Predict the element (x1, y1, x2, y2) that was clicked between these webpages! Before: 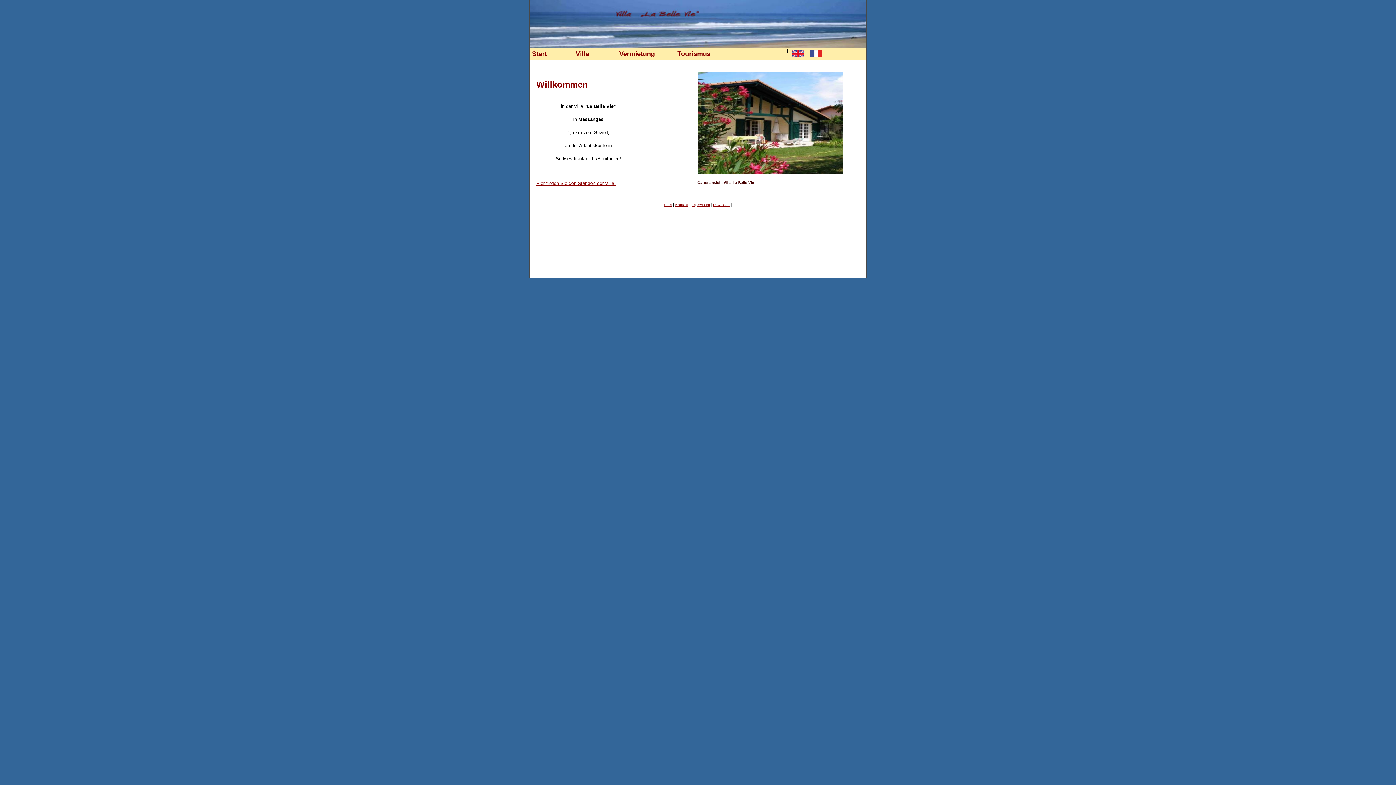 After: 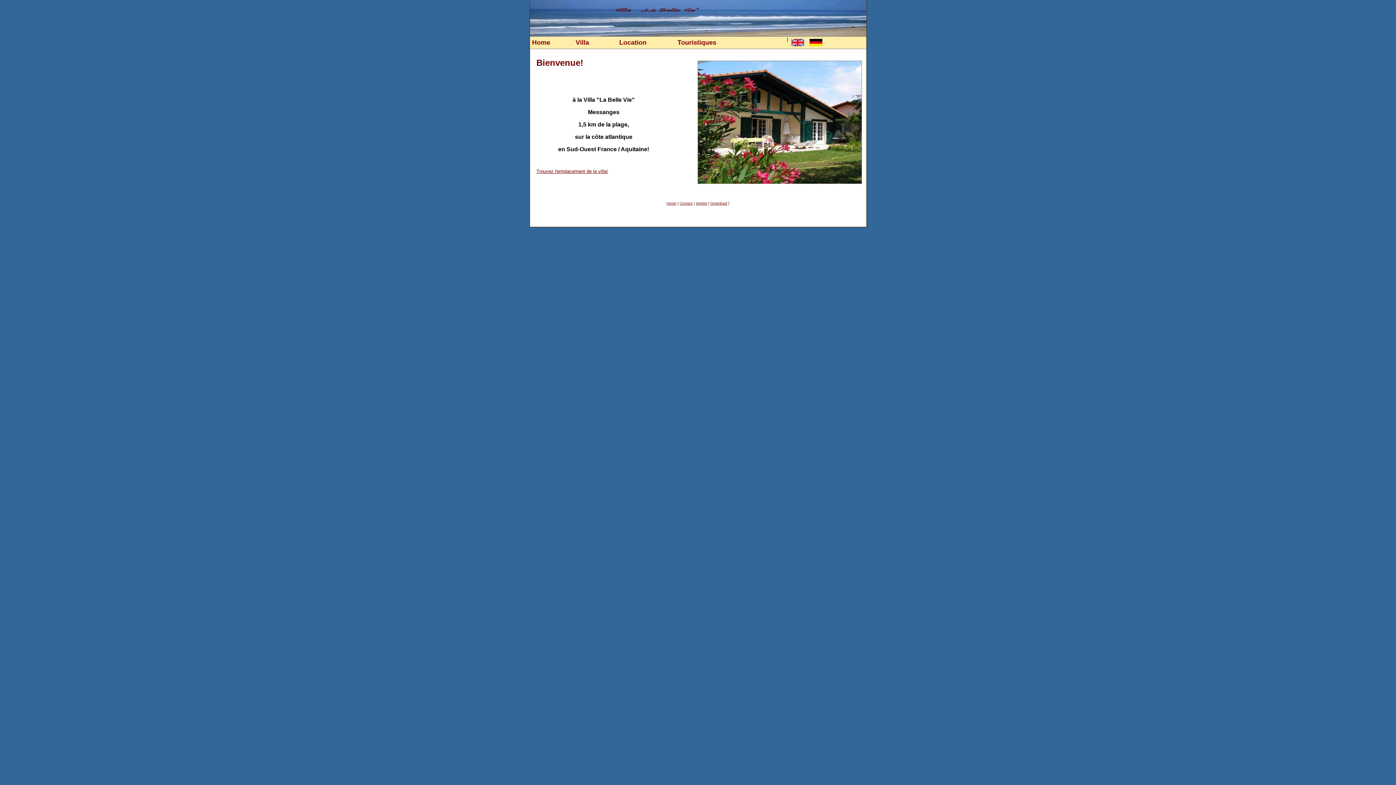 Action: bbox: (806, 48, 824, 52)